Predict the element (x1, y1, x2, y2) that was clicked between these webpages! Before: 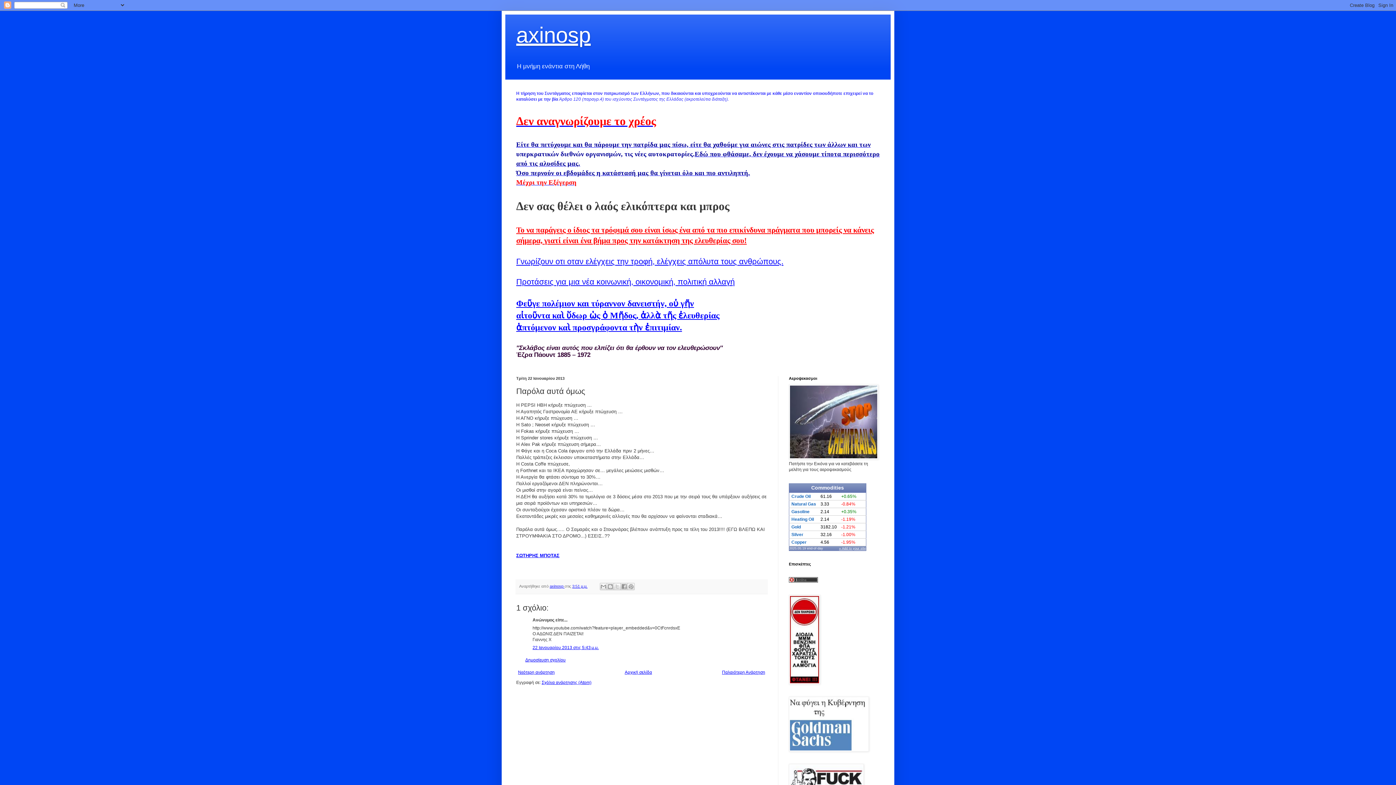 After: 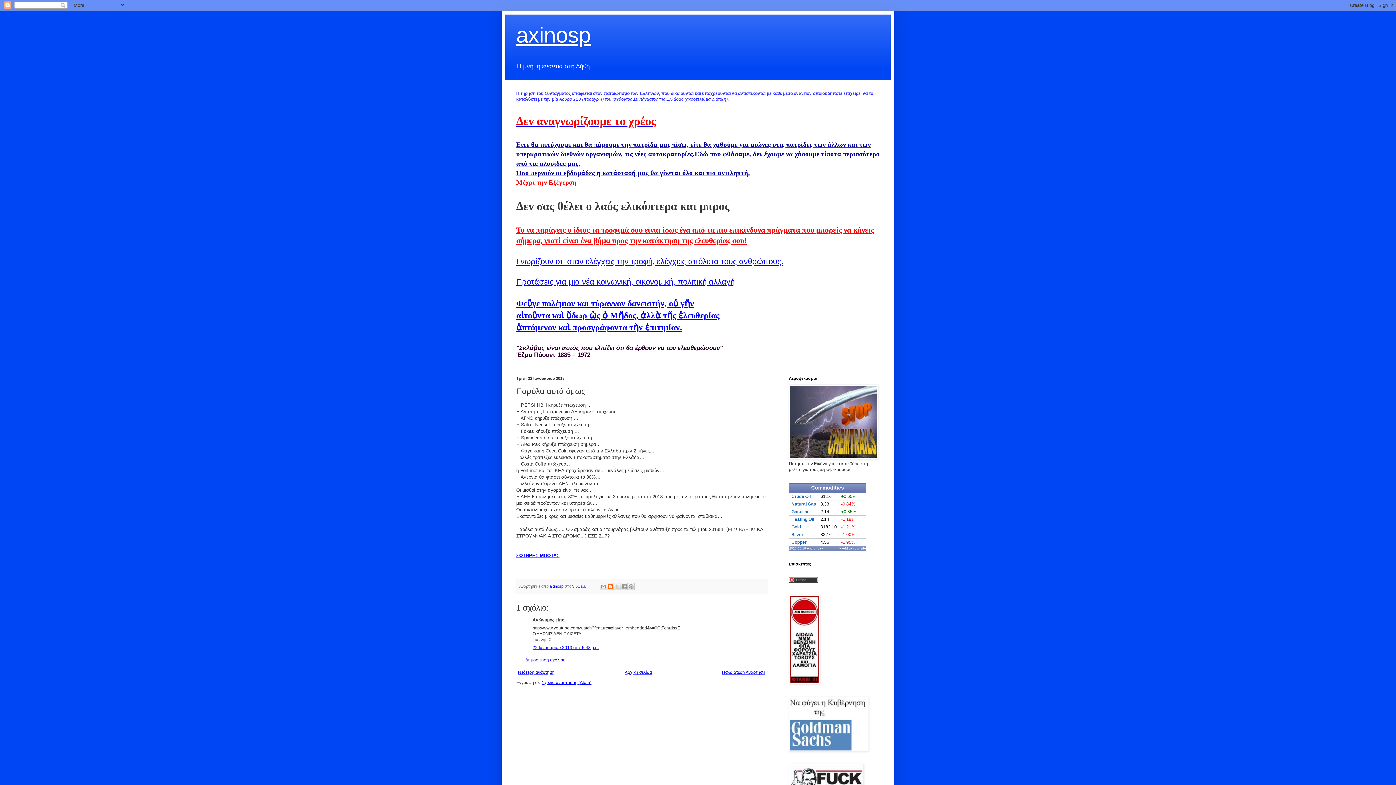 Action: bbox: (607, 583, 614, 590) label: BlogThis!